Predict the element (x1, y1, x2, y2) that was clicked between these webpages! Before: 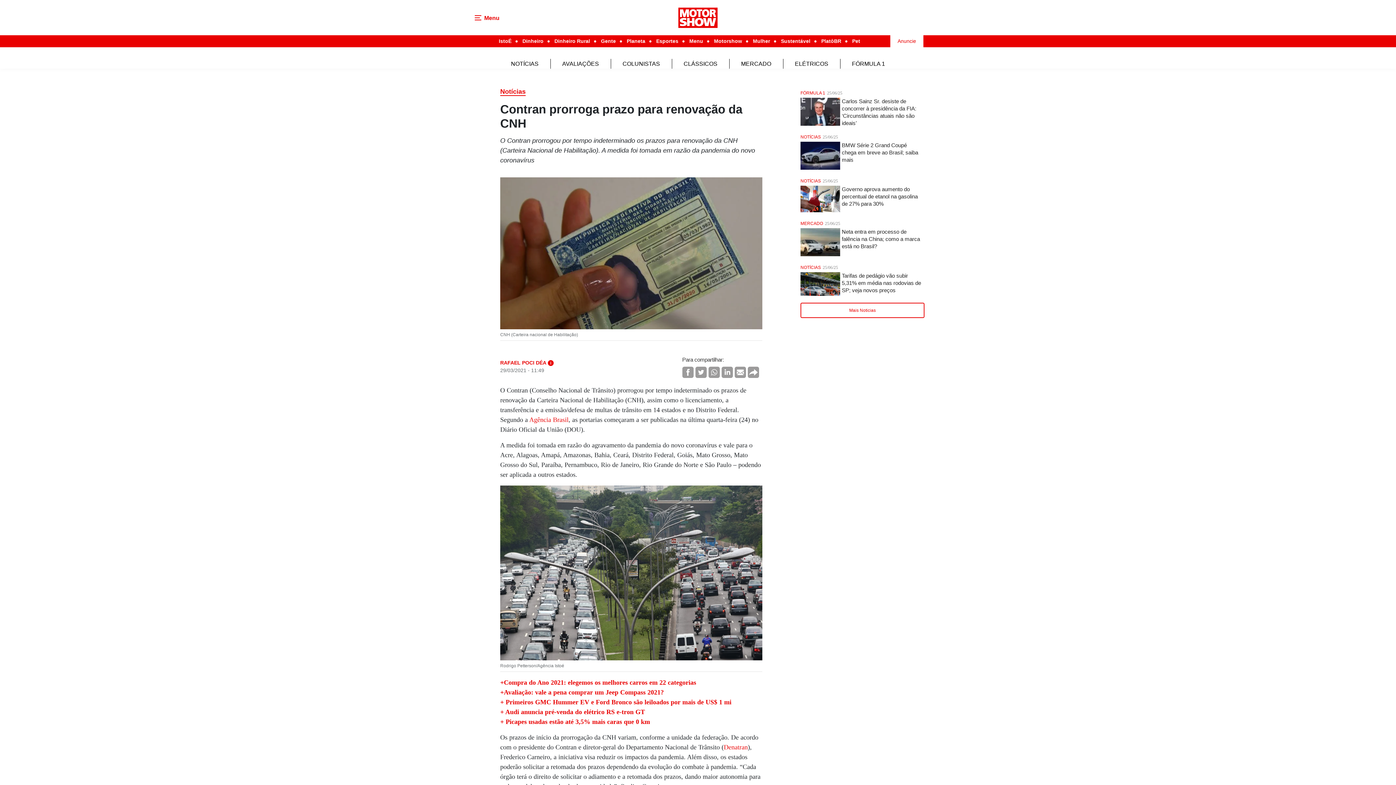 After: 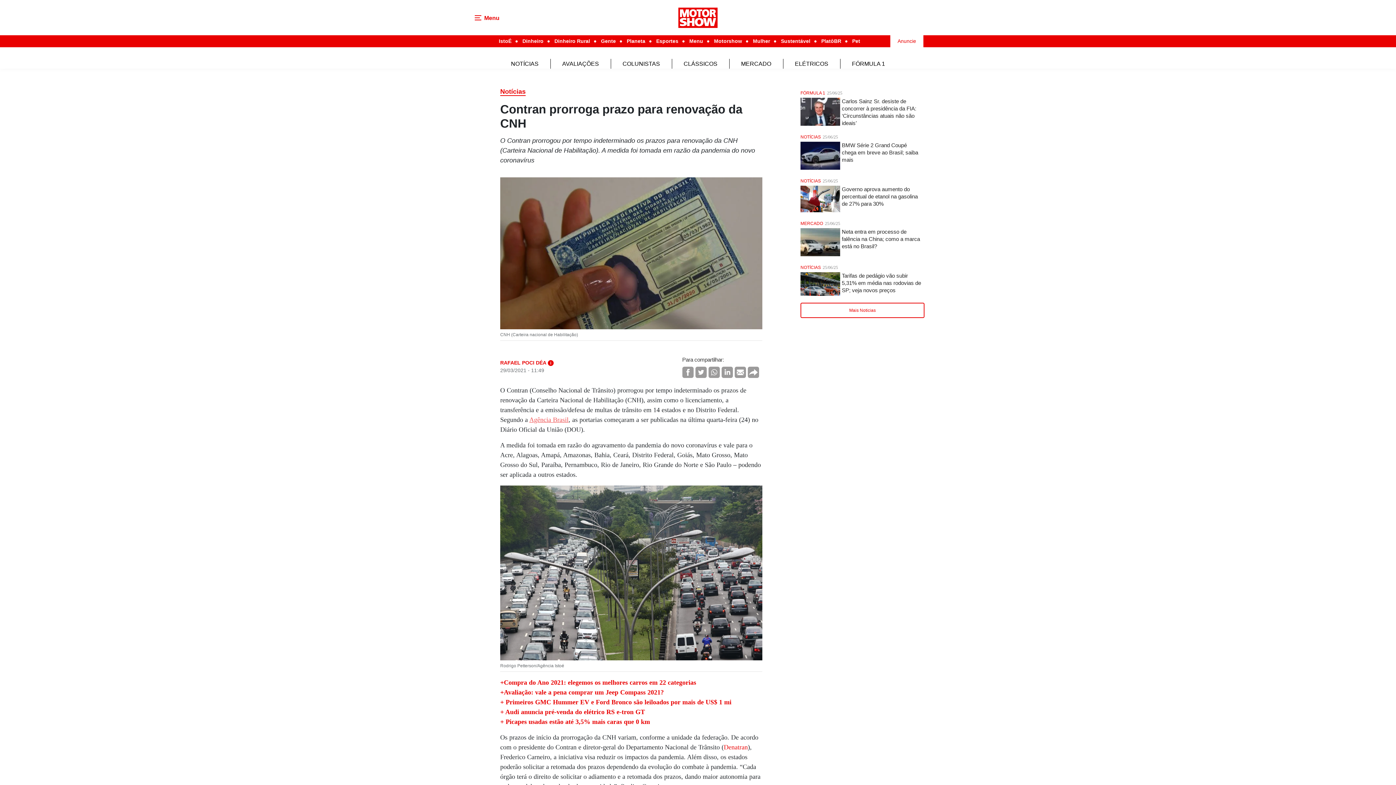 Action: bbox: (529, 416, 568, 423) label: Agência Brasil